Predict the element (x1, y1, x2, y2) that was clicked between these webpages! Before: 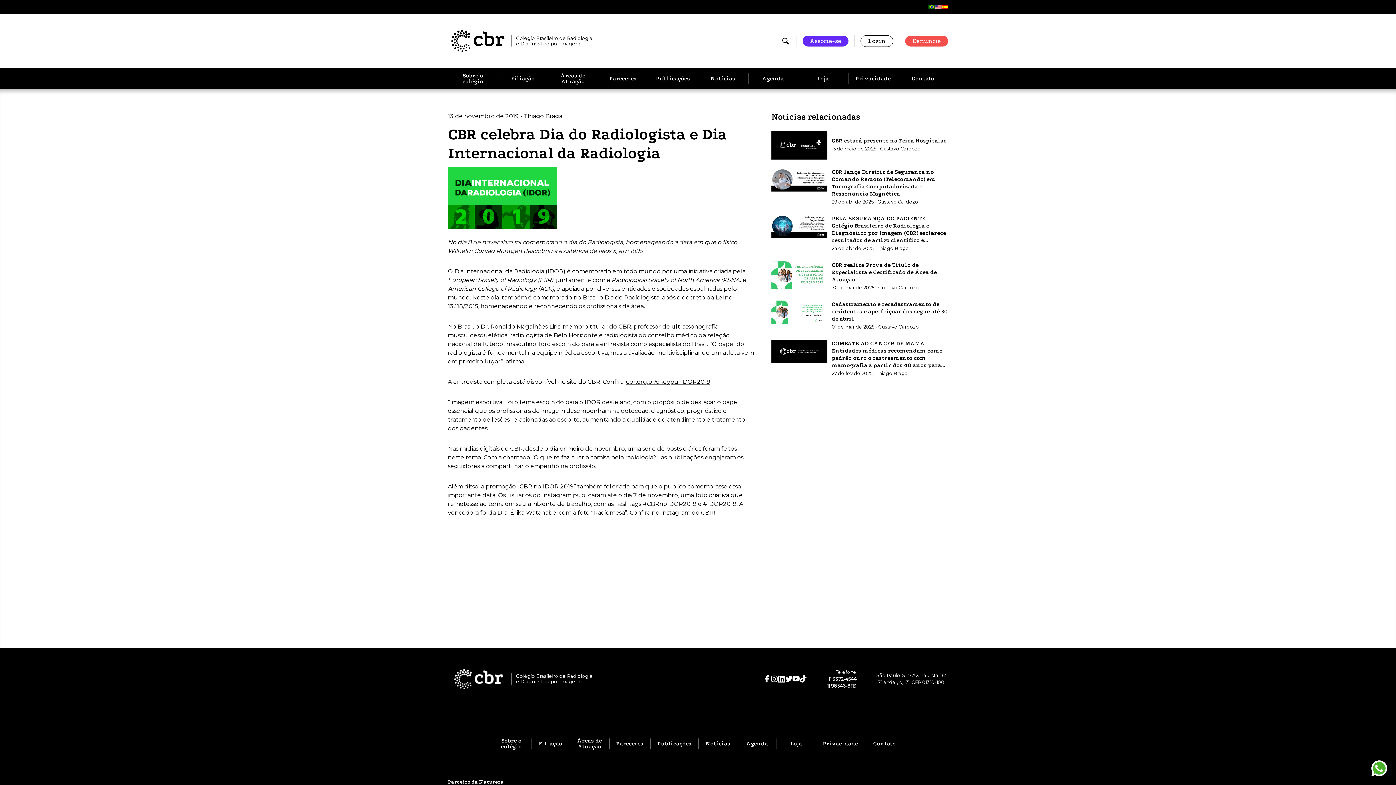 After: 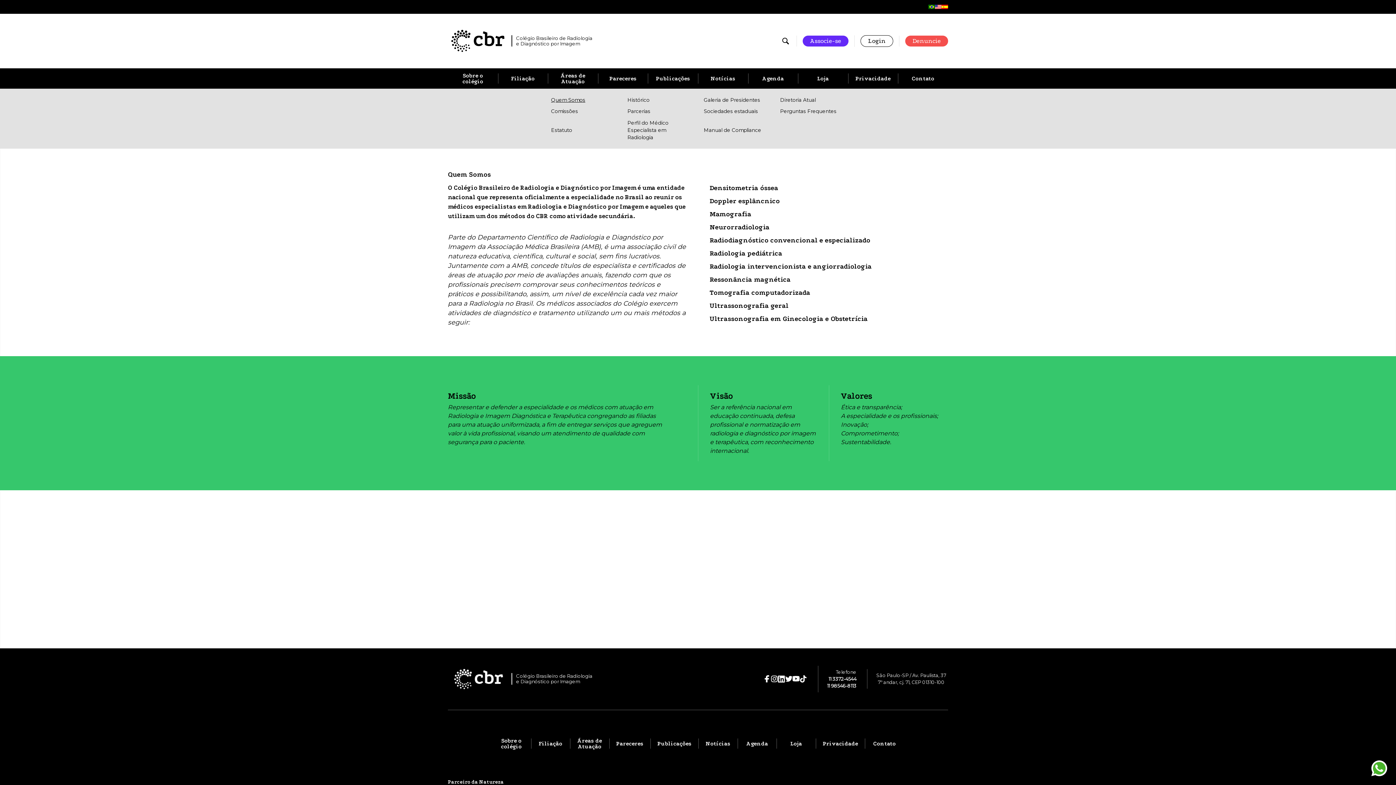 Action: bbox: (492, 733, 531, 754) label: Sobre o colégio